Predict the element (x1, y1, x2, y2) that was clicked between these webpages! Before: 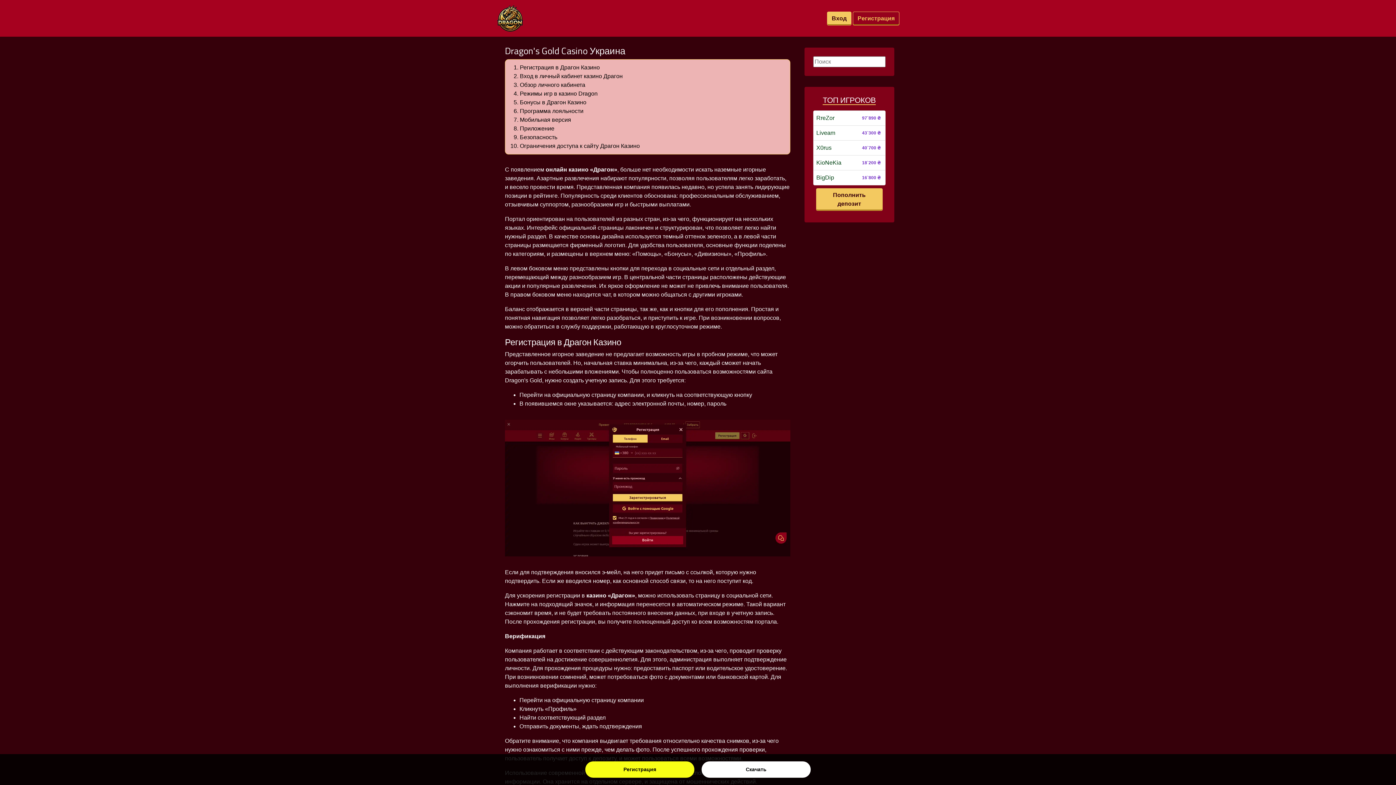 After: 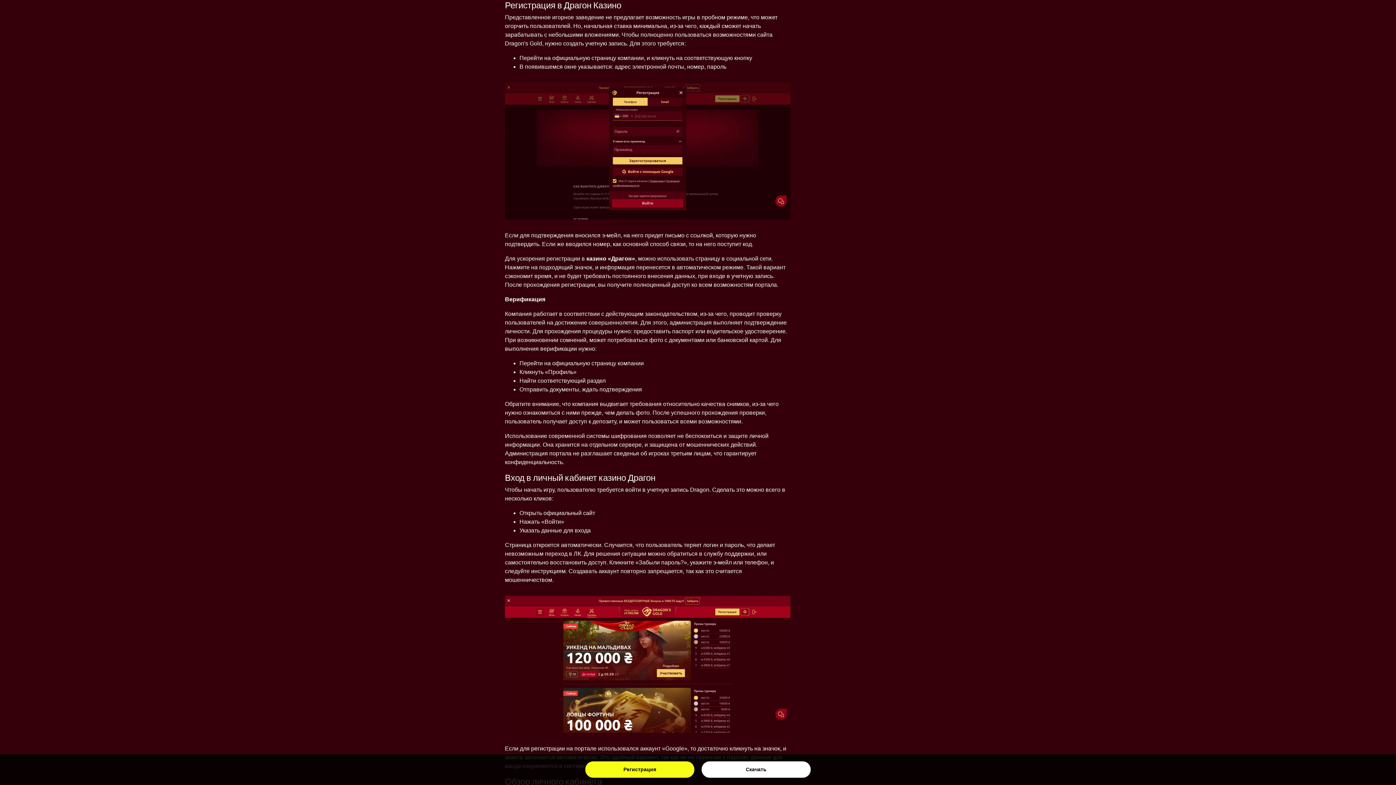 Action: bbox: (520, 64, 600, 70) label: Регистрация в Драгон Казино